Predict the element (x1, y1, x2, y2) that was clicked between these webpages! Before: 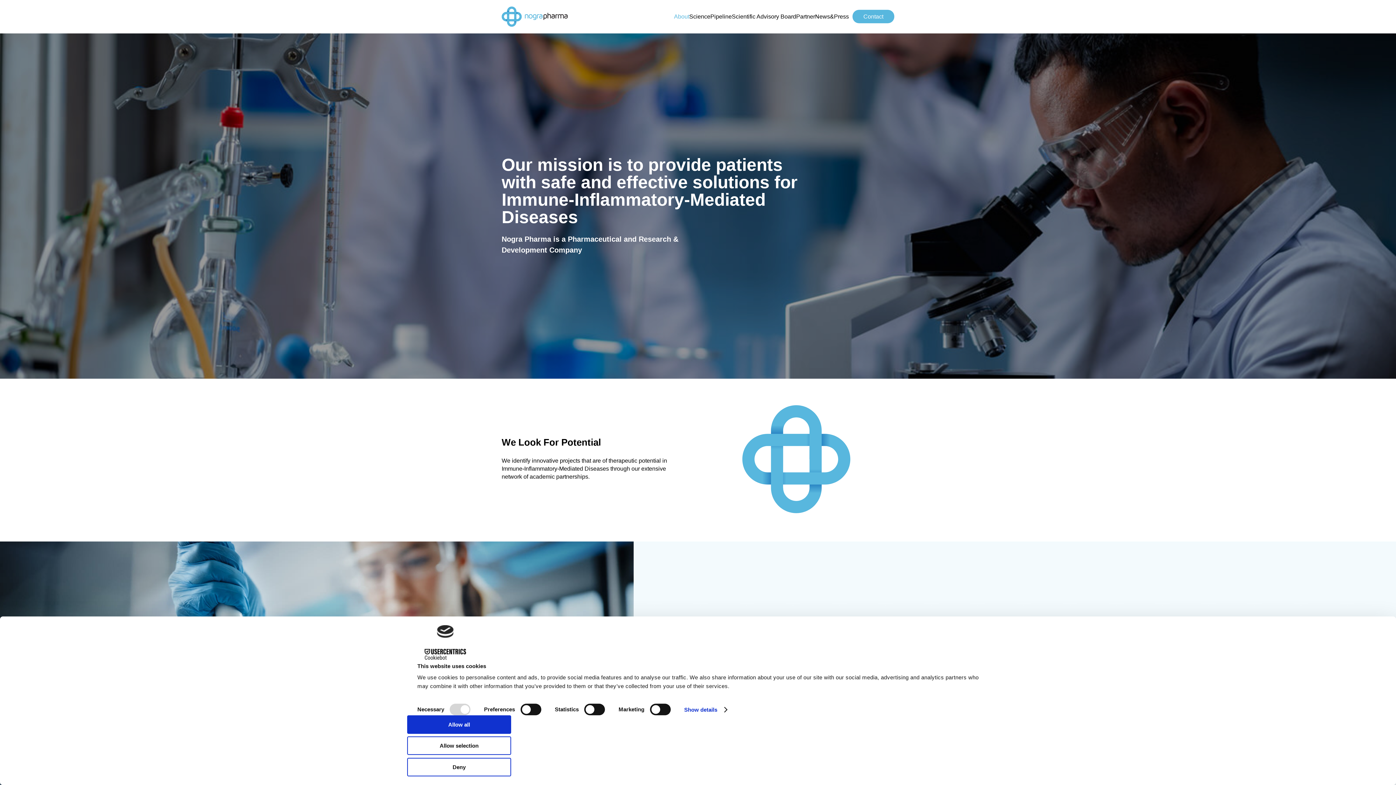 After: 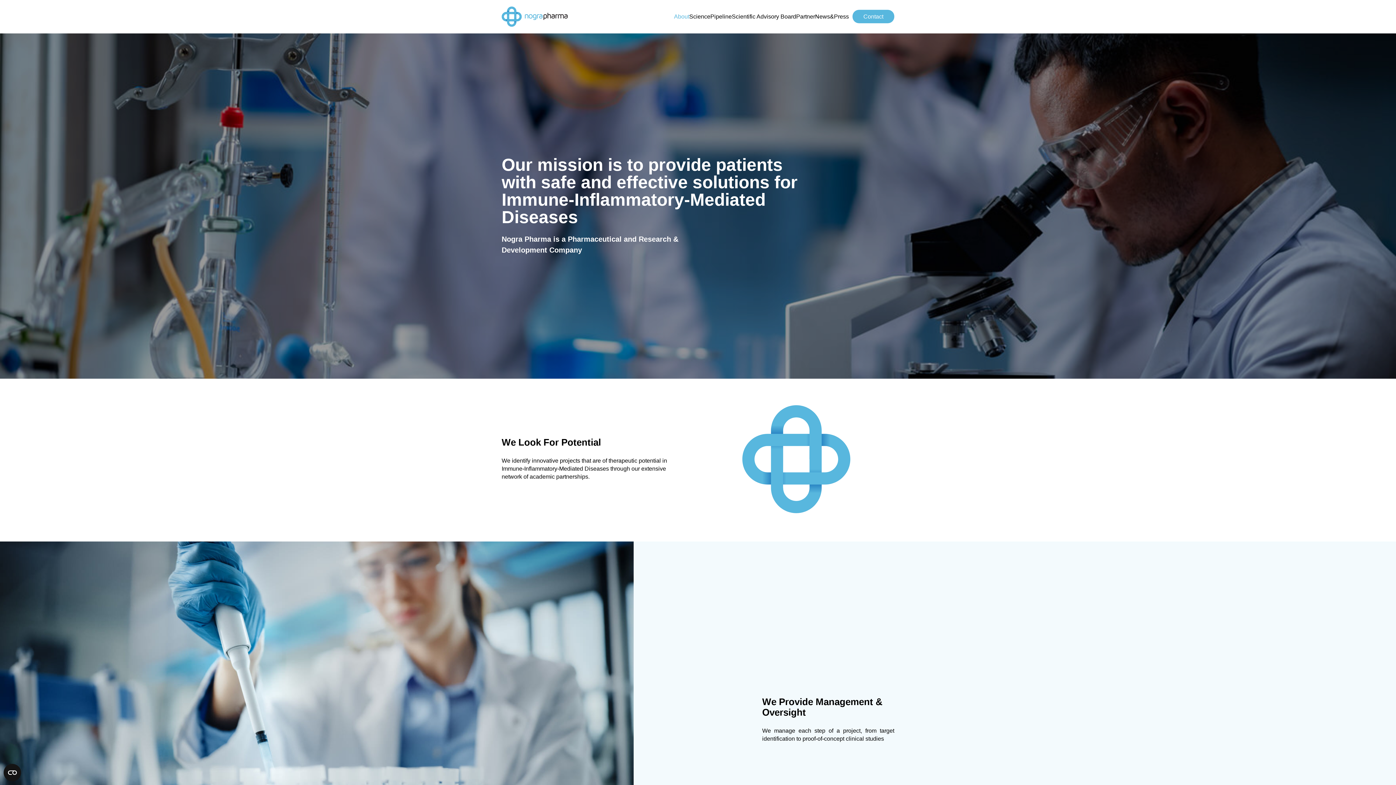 Action: label: Allow all bbox: (407, 715, 511, 734)